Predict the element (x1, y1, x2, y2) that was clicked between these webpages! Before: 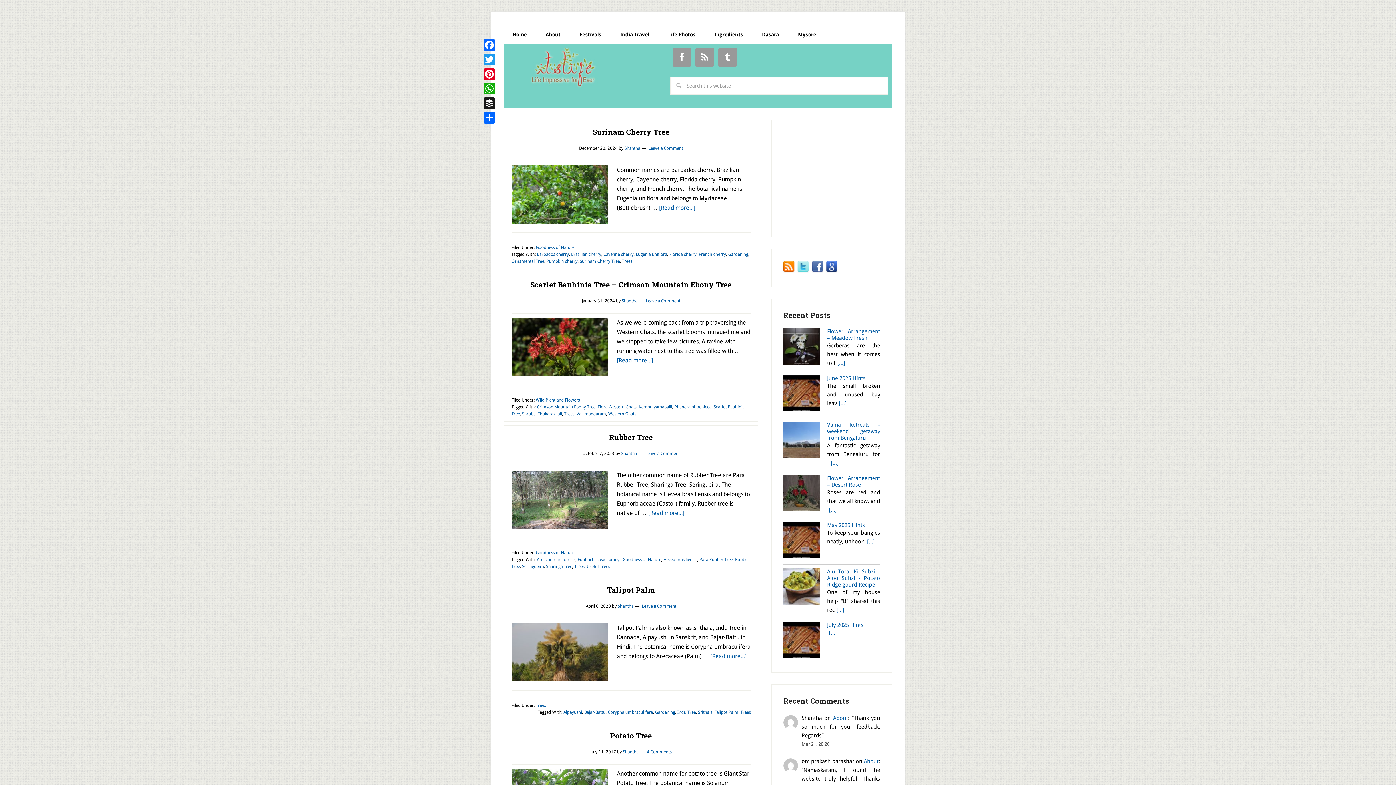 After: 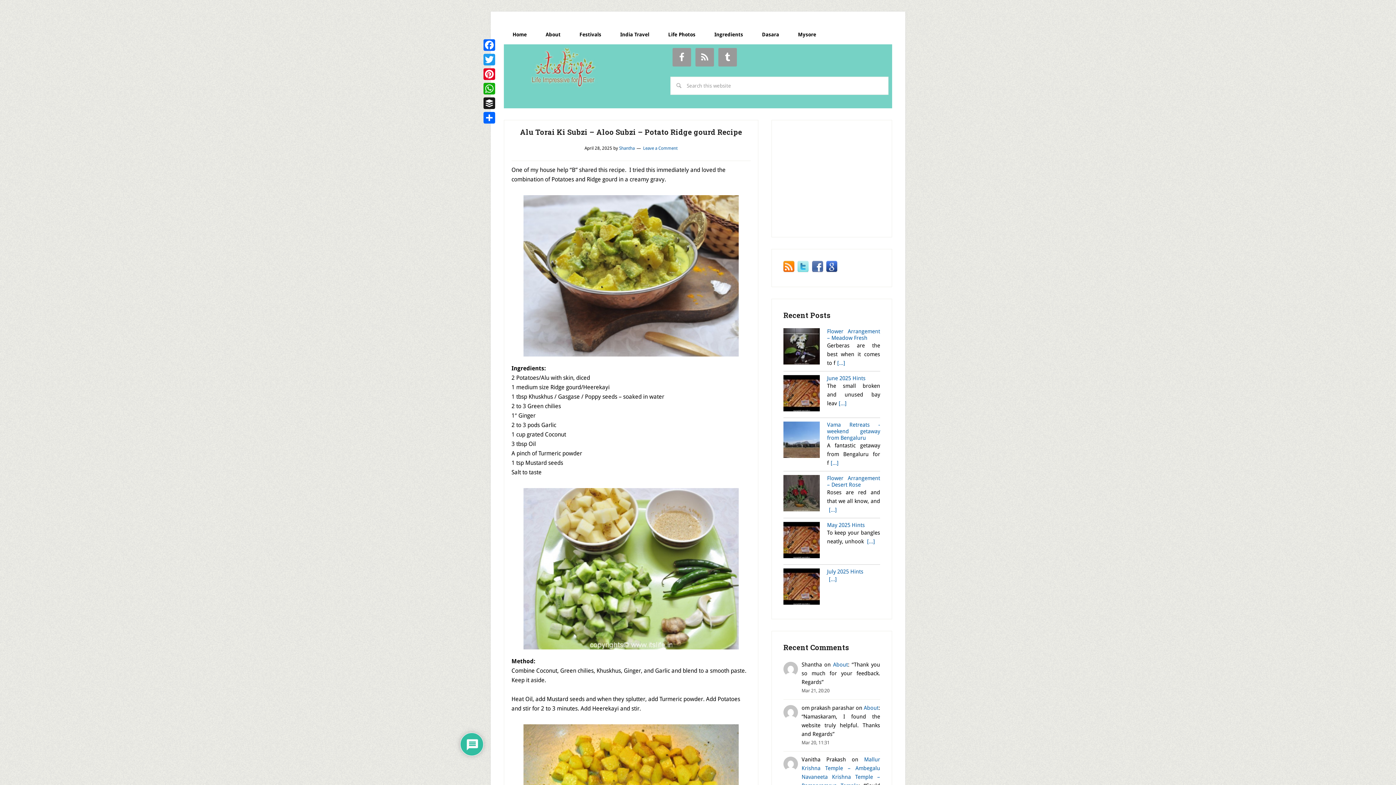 Action: bbox: (836, 606, 844, 613) label: [...]